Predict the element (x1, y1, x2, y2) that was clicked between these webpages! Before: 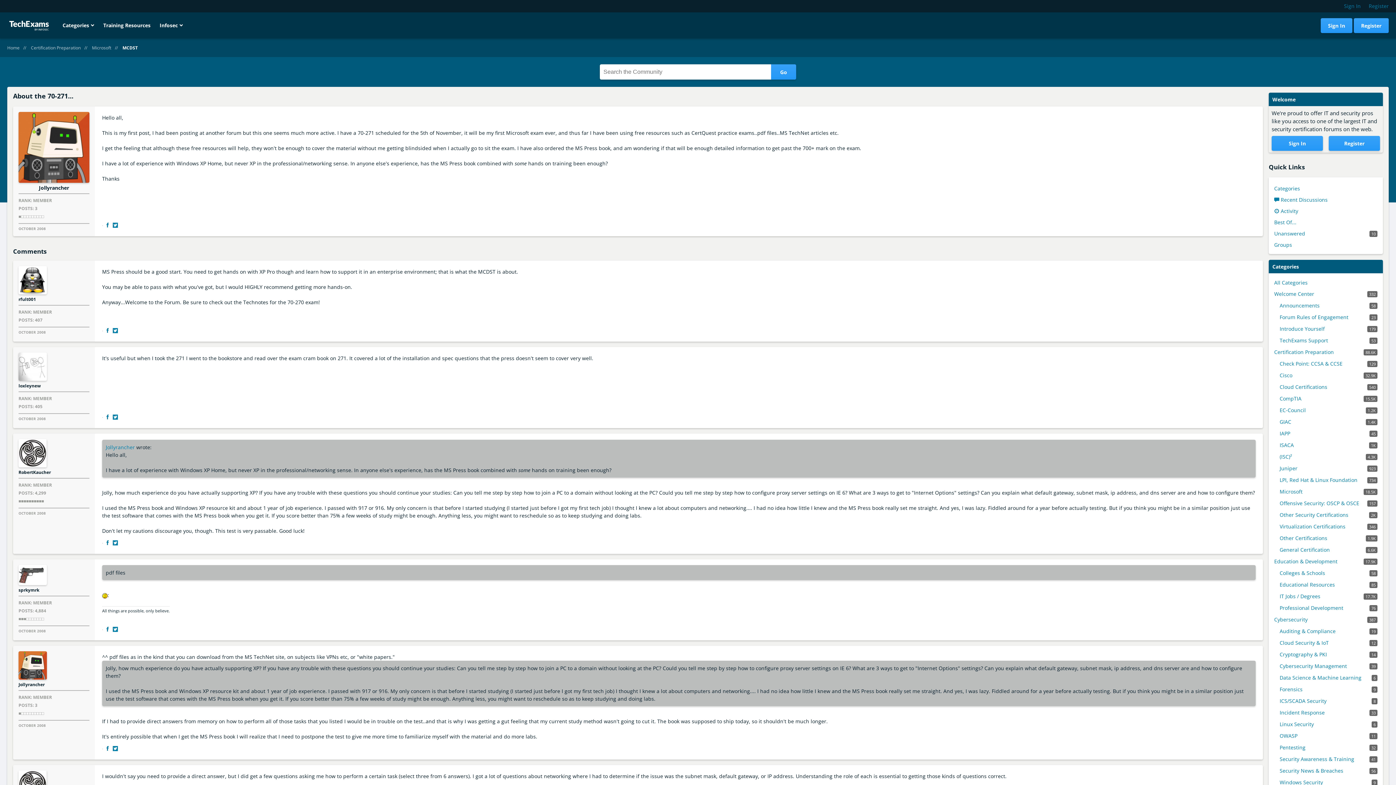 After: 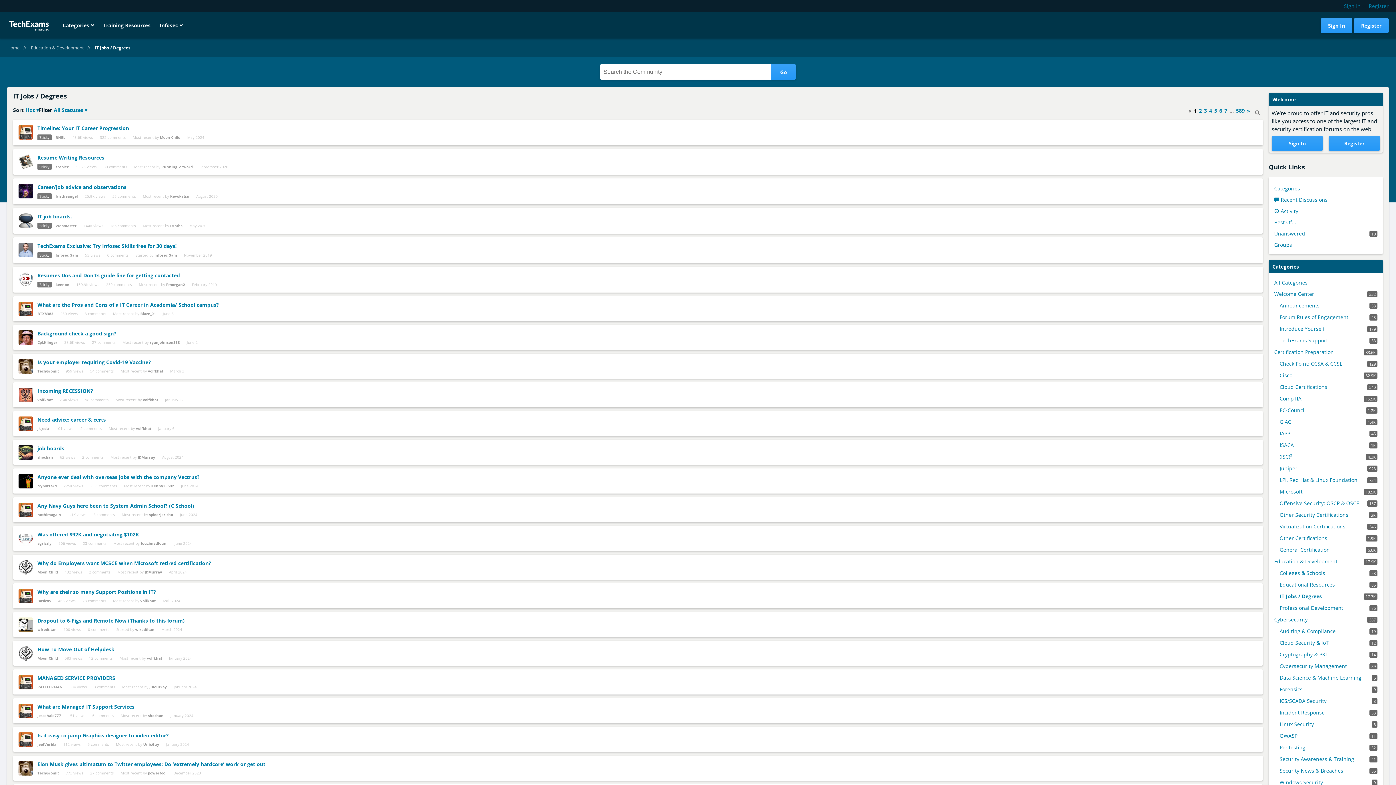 Action: label: 17.7K
IT Jobs / Degrees bbox: (1280, 592, 1377, 600)